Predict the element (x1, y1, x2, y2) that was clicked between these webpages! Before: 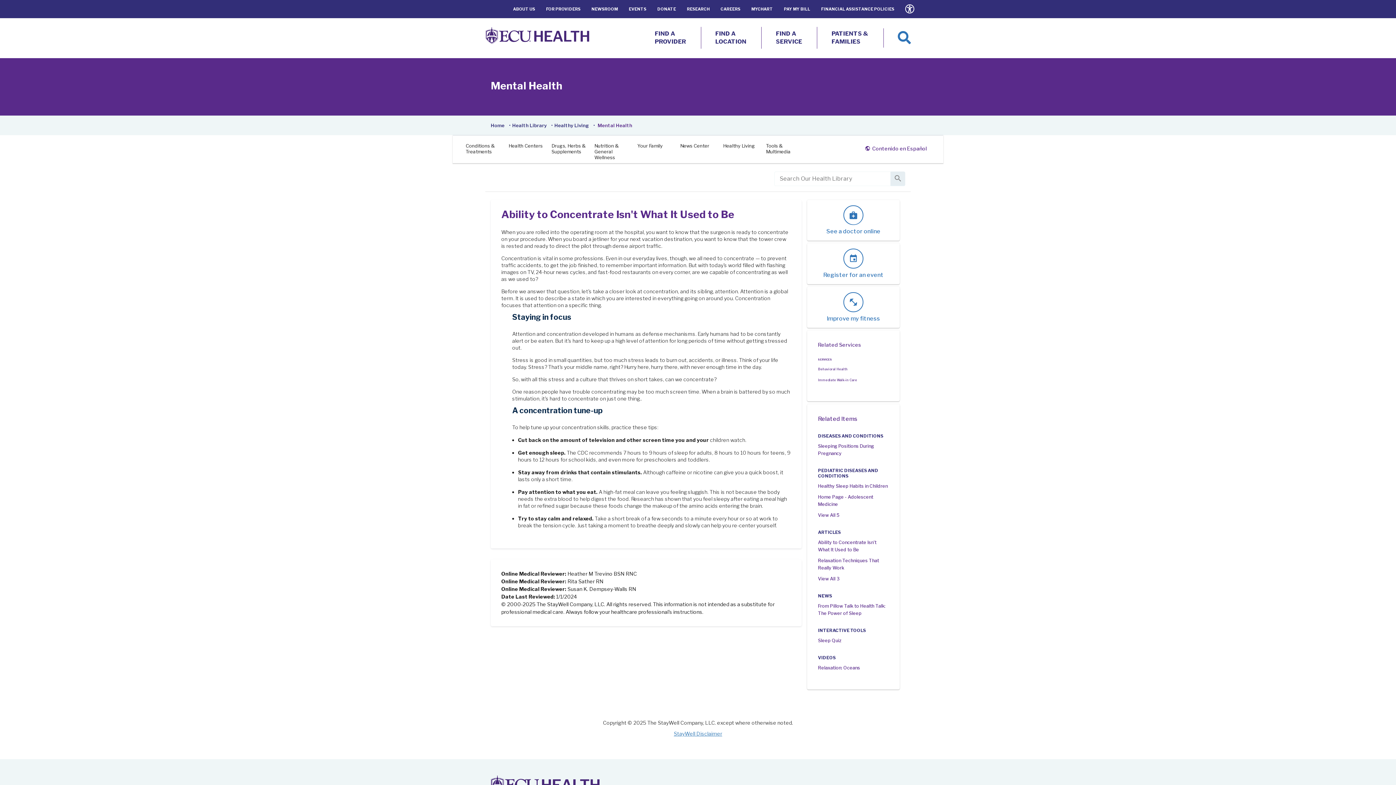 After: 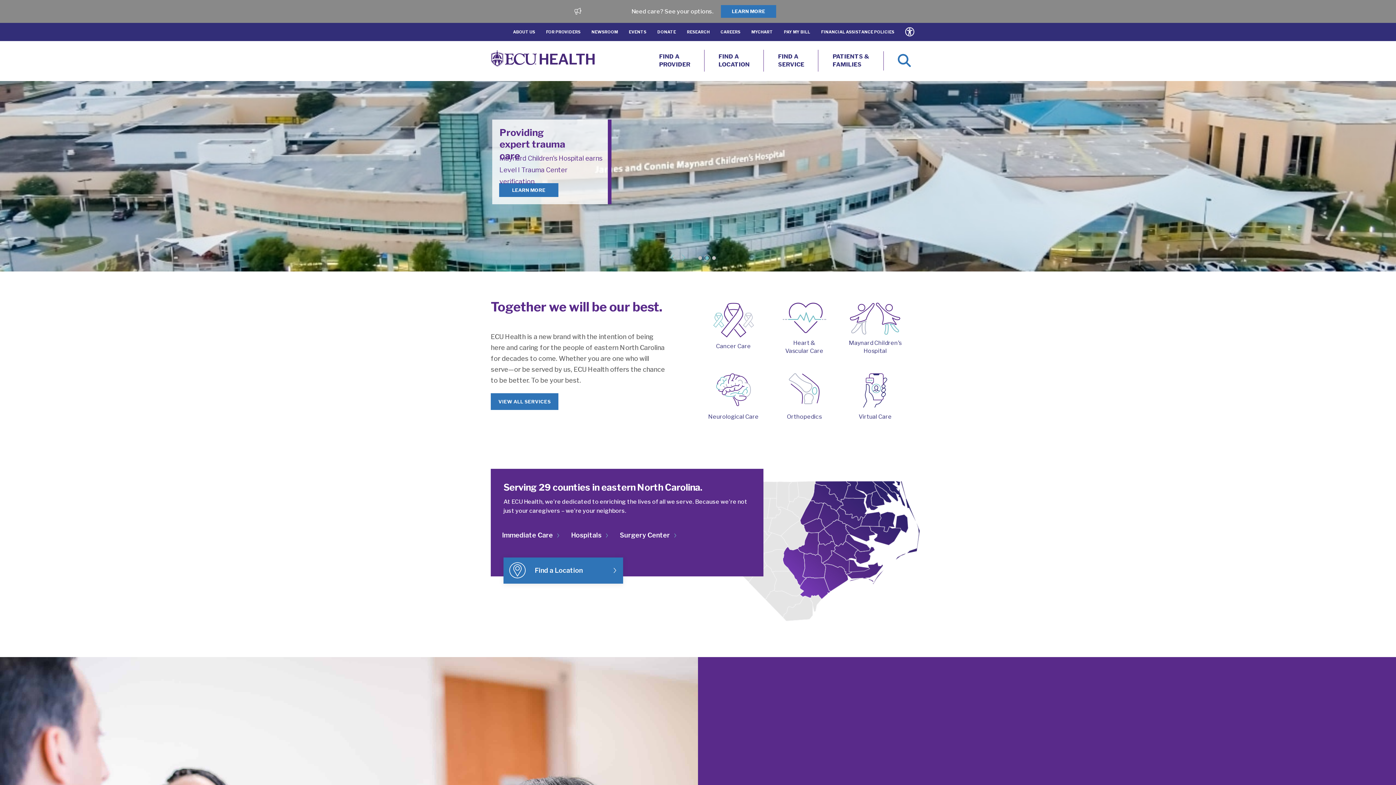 Action: bbox: (490, 122, 504, 128) label: Home